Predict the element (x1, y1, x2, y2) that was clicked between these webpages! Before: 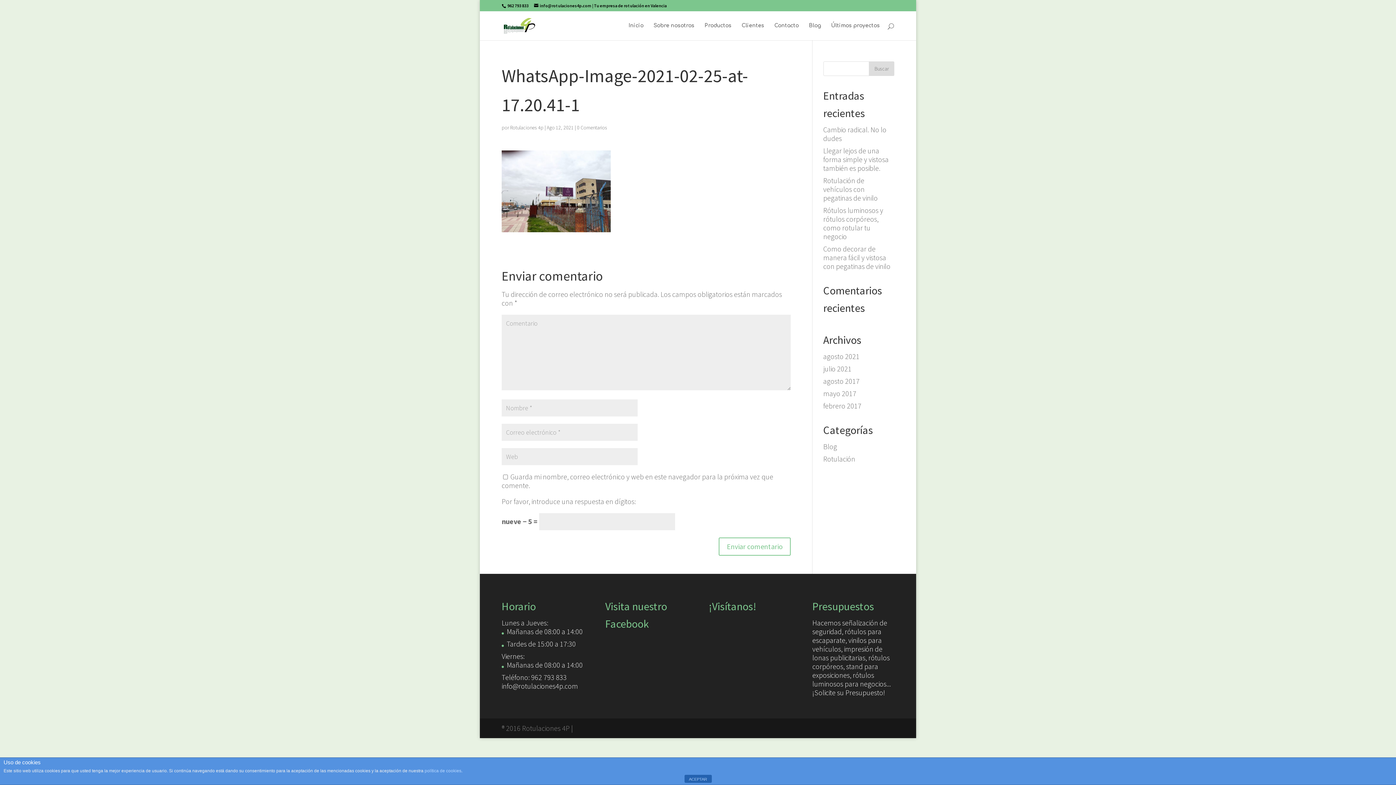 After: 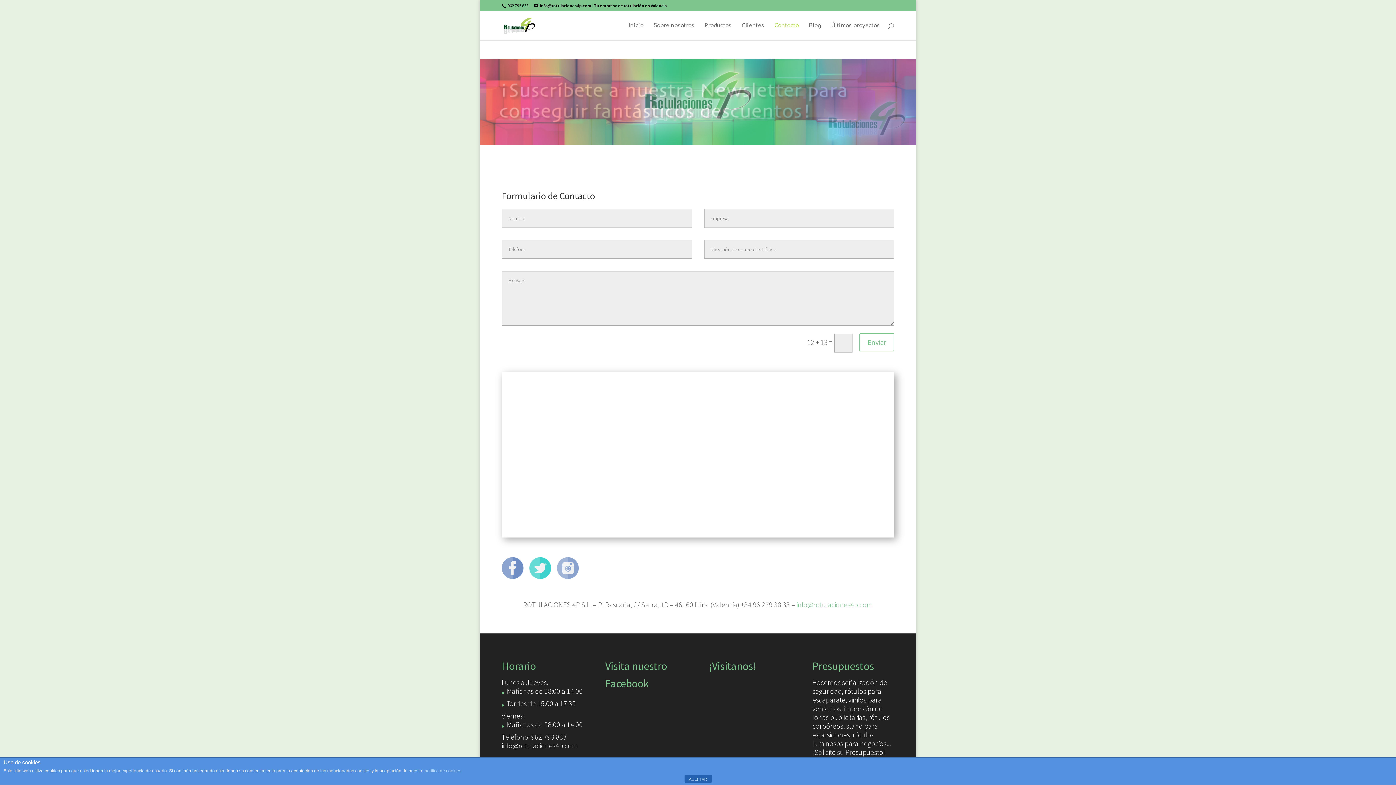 Action: bbox: (774, 23, 798, 40) label: Contacto